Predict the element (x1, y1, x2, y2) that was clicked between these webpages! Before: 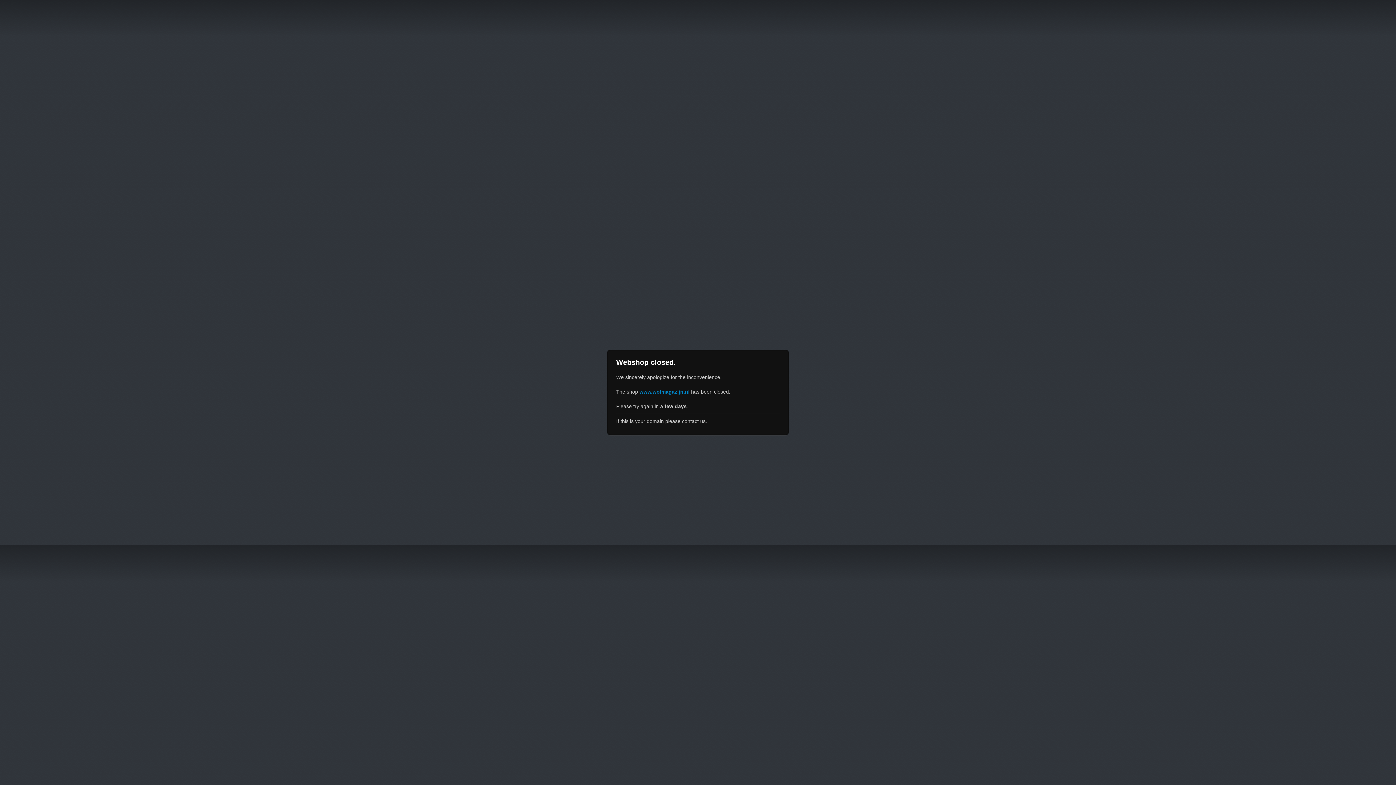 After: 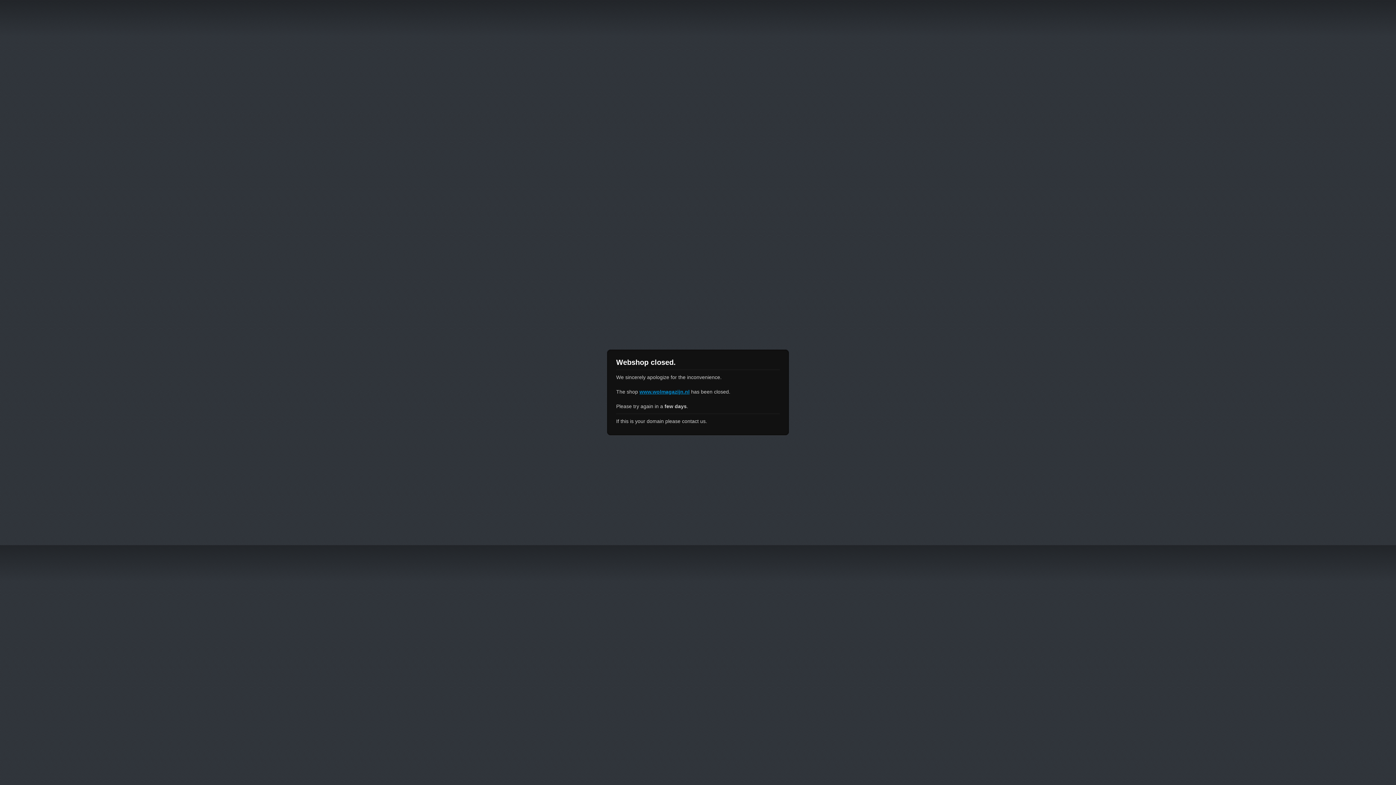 Action: bbox: (639, 389, 689, 394) label: www.wolmagazijn.nl